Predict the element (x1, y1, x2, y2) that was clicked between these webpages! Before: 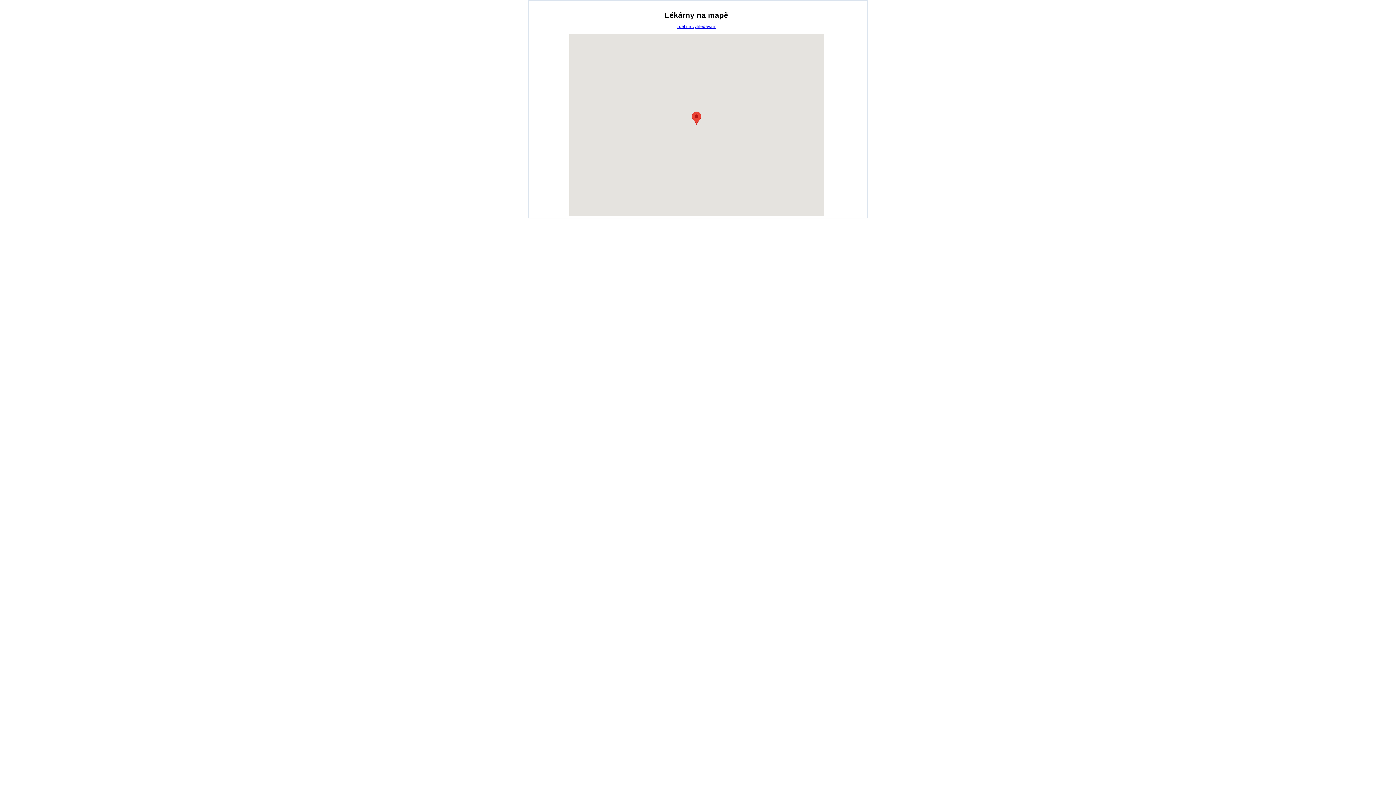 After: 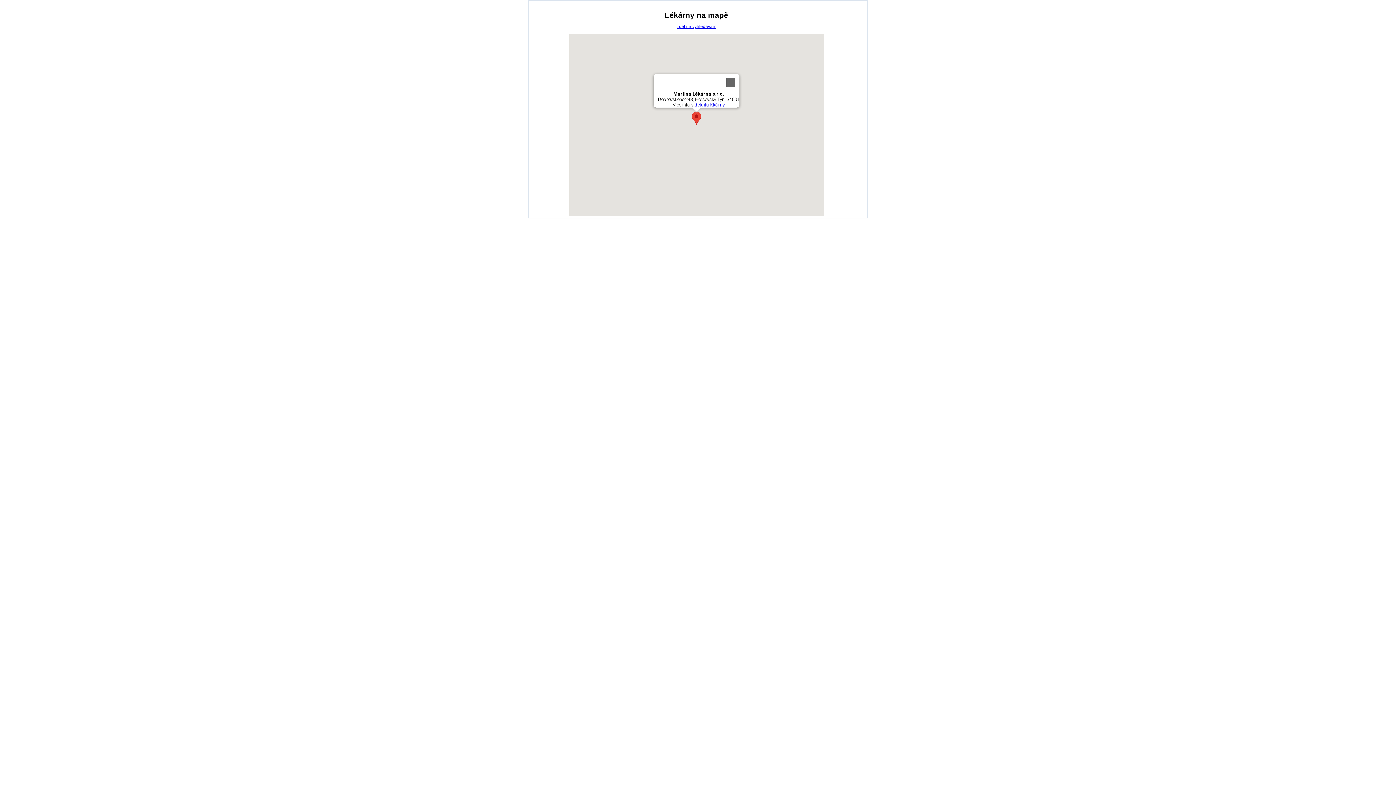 Action: label: Mariina Lékárna s.r.o. bbox: (692, 111, 701, 125)